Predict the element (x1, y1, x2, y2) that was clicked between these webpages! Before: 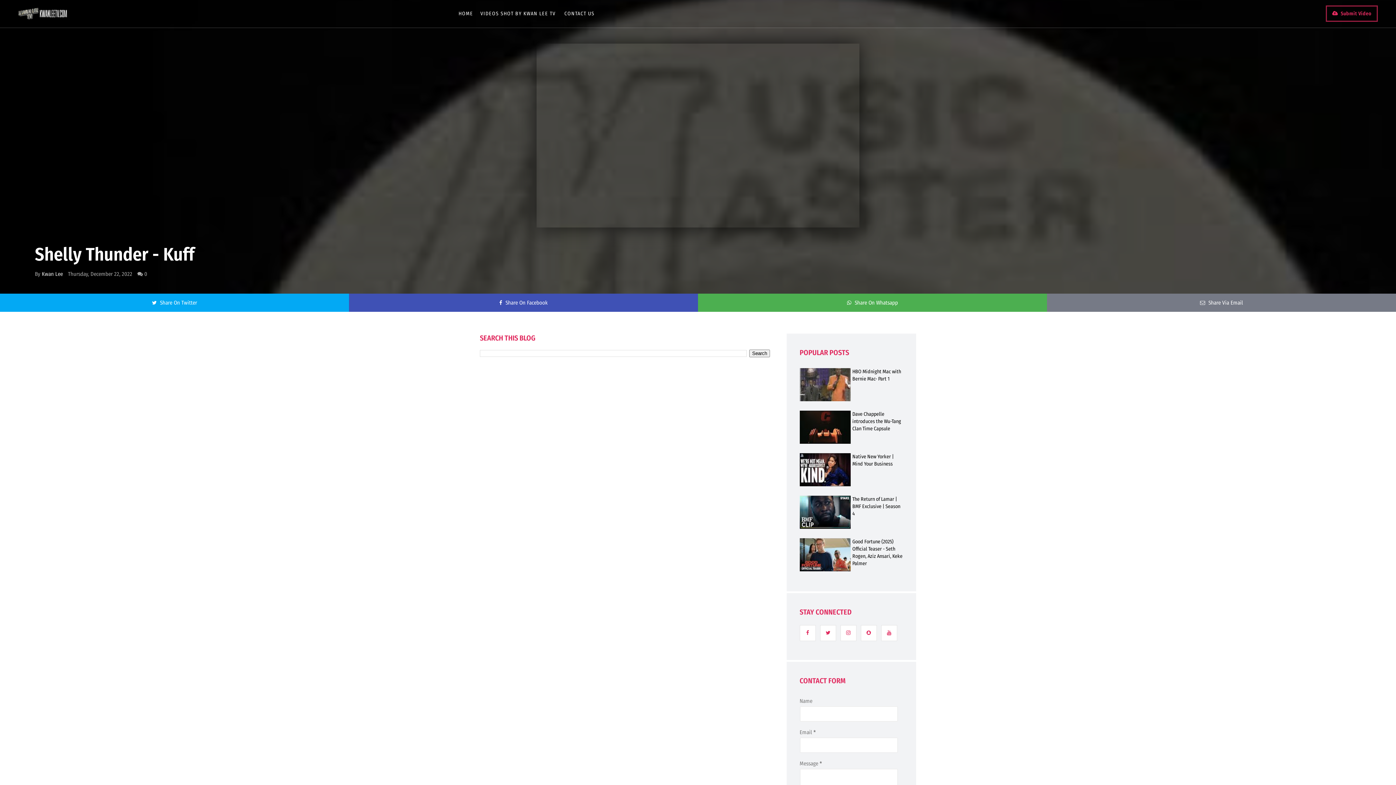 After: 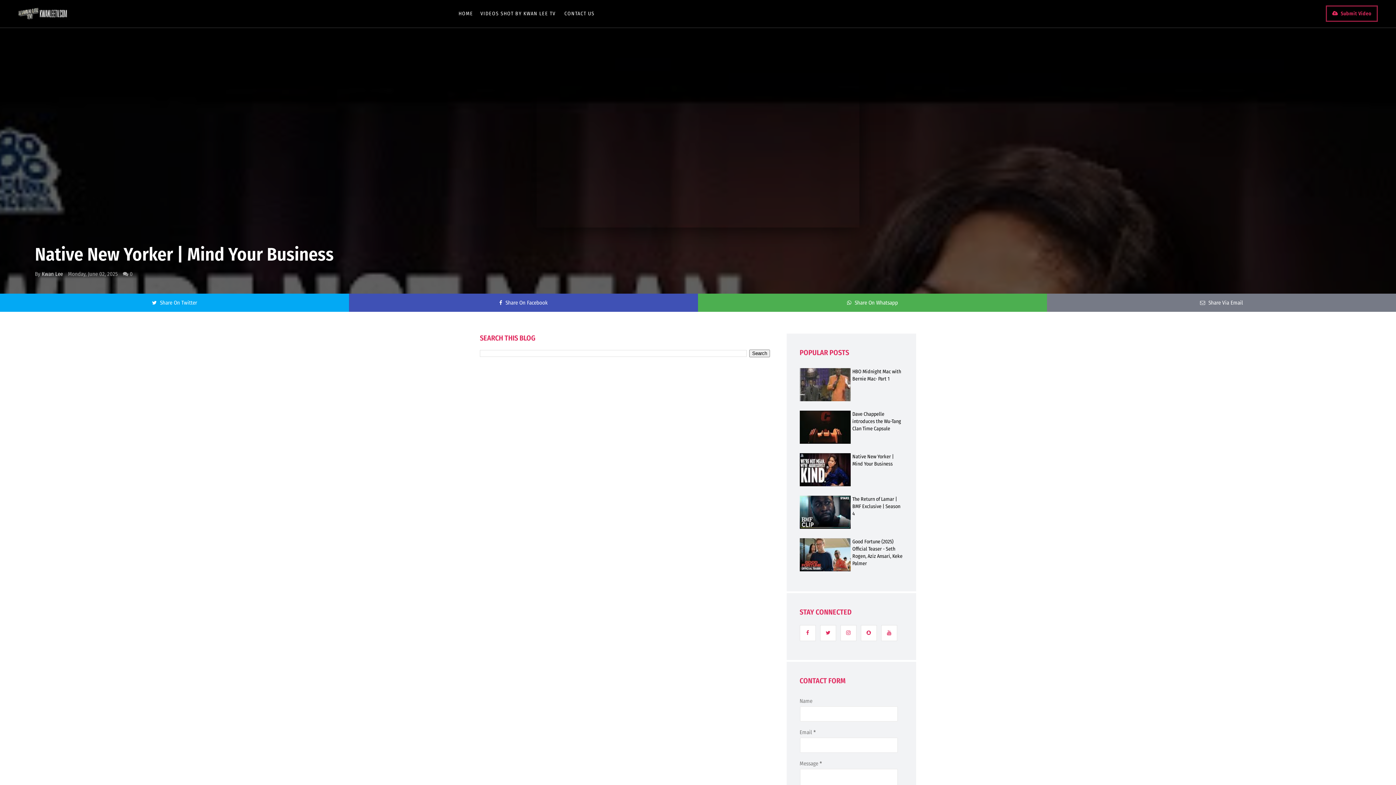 Action: label: Native New Yorker | Mind Your Business bbox: (799, 453, 903, 467)